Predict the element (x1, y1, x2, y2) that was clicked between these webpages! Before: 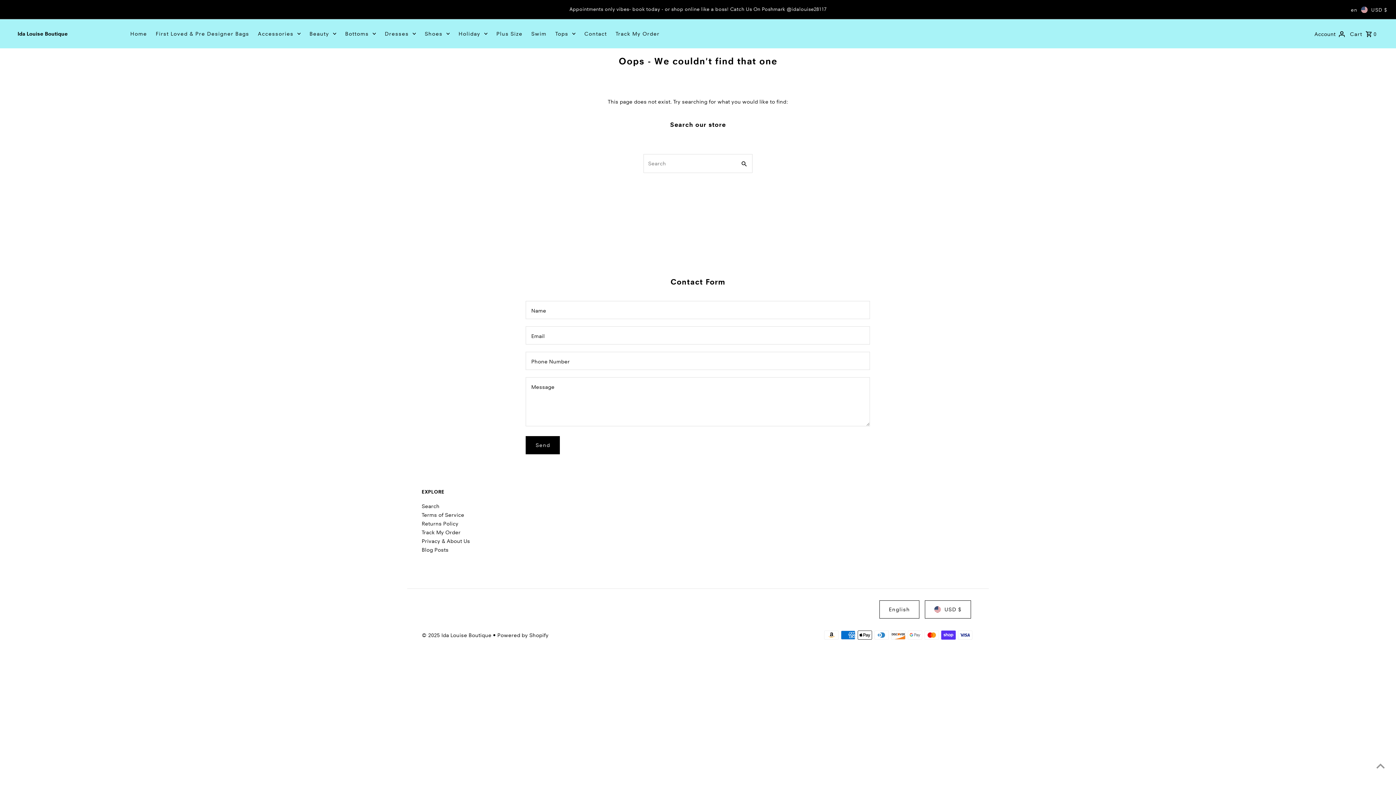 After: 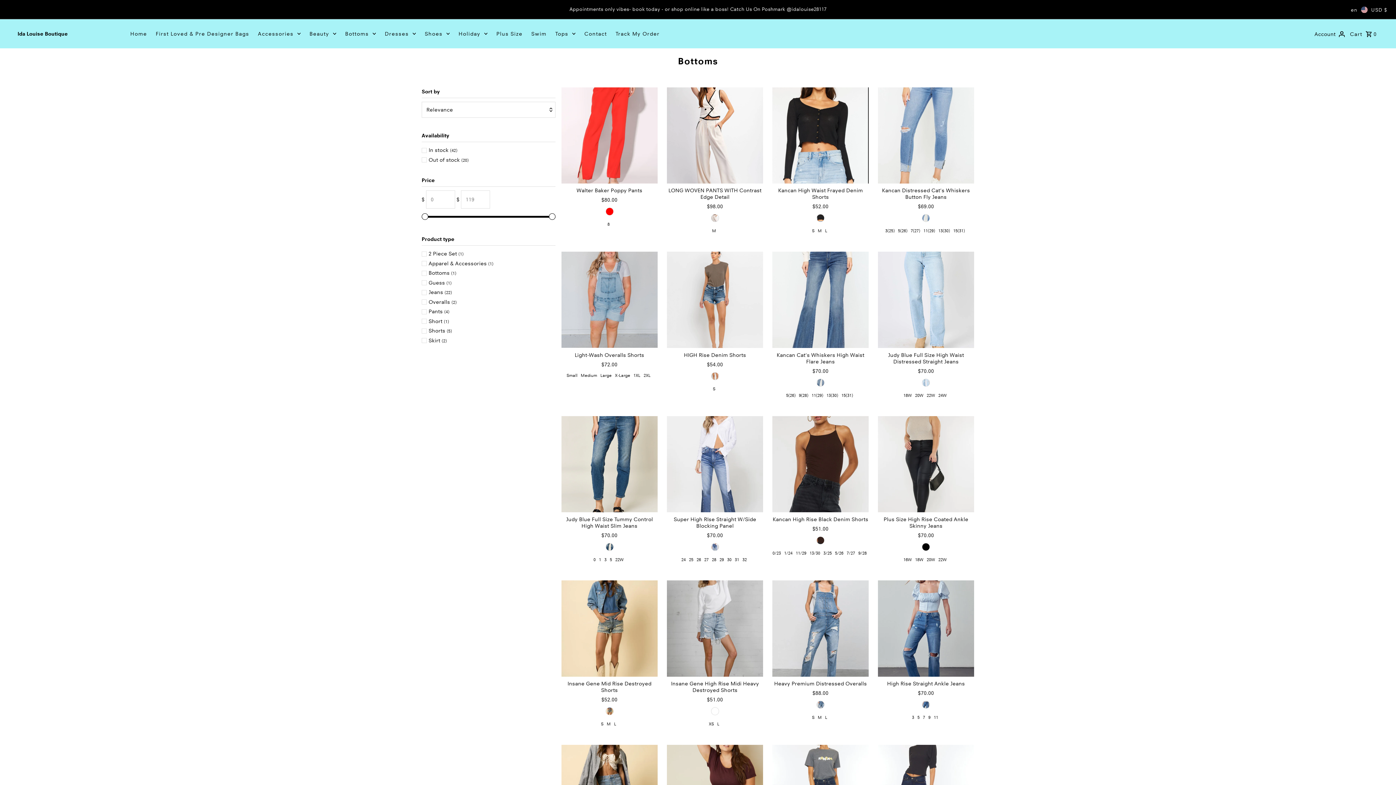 Action: bbox: (341, 27, 379, 40) label: Bottoms